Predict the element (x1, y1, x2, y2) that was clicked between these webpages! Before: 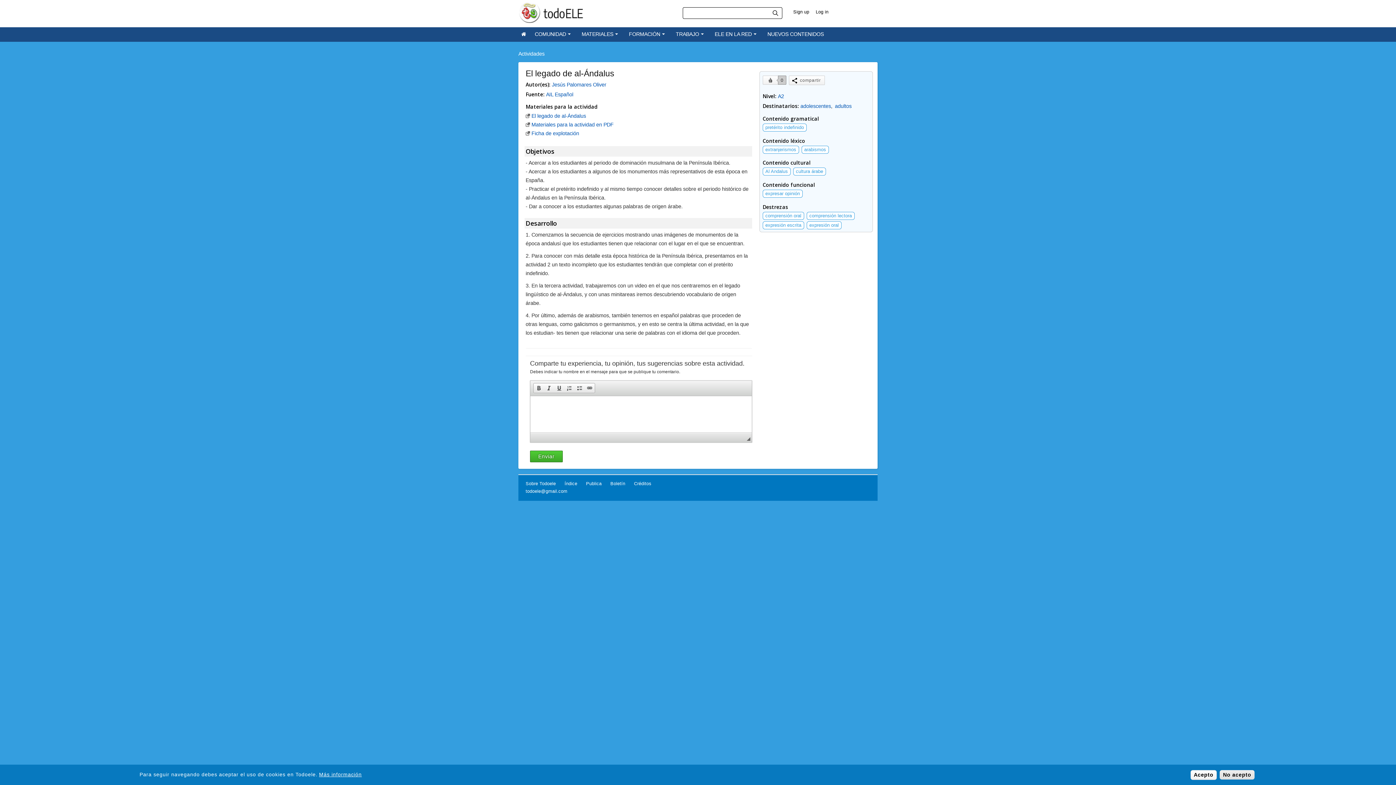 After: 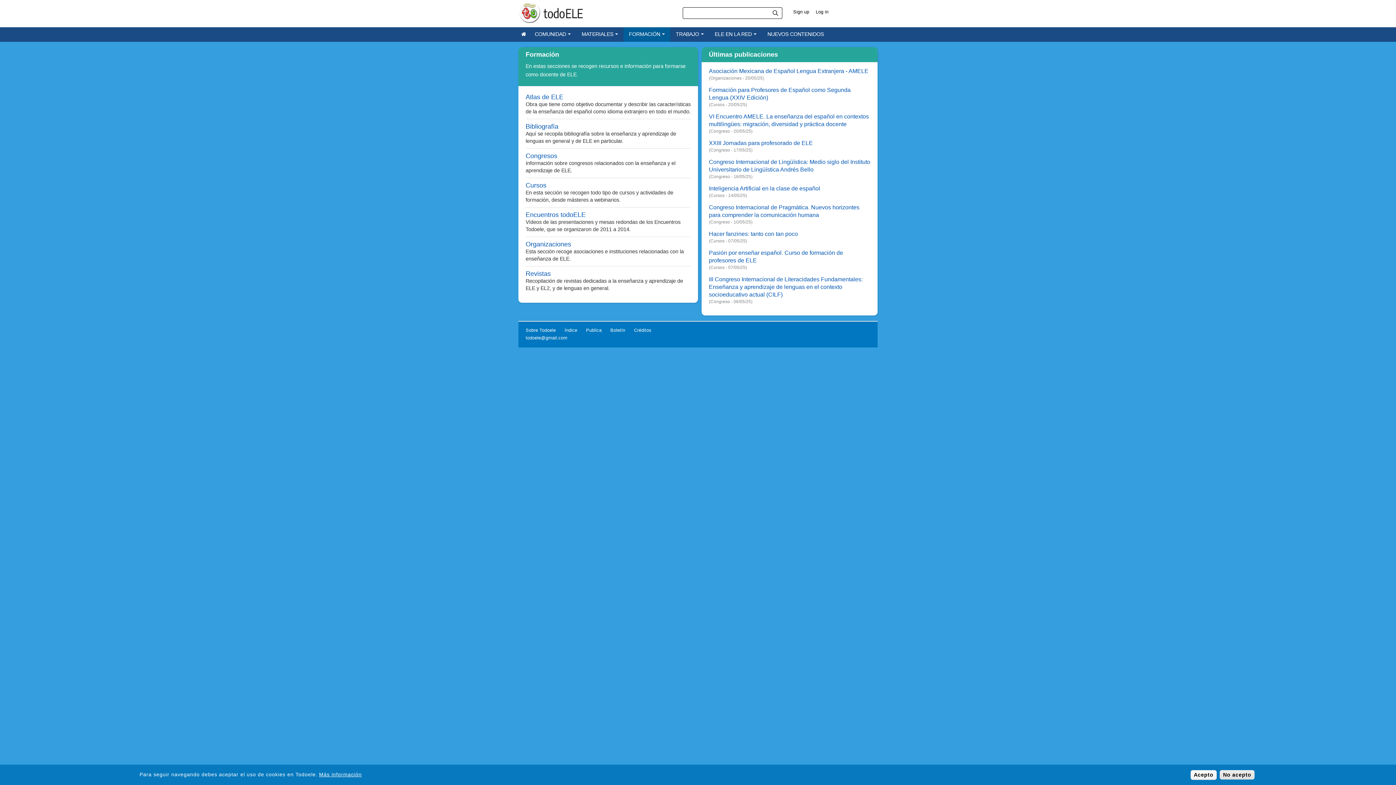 Action: label: FORMACIÓN  bbox: (623, 27, 670, 41)